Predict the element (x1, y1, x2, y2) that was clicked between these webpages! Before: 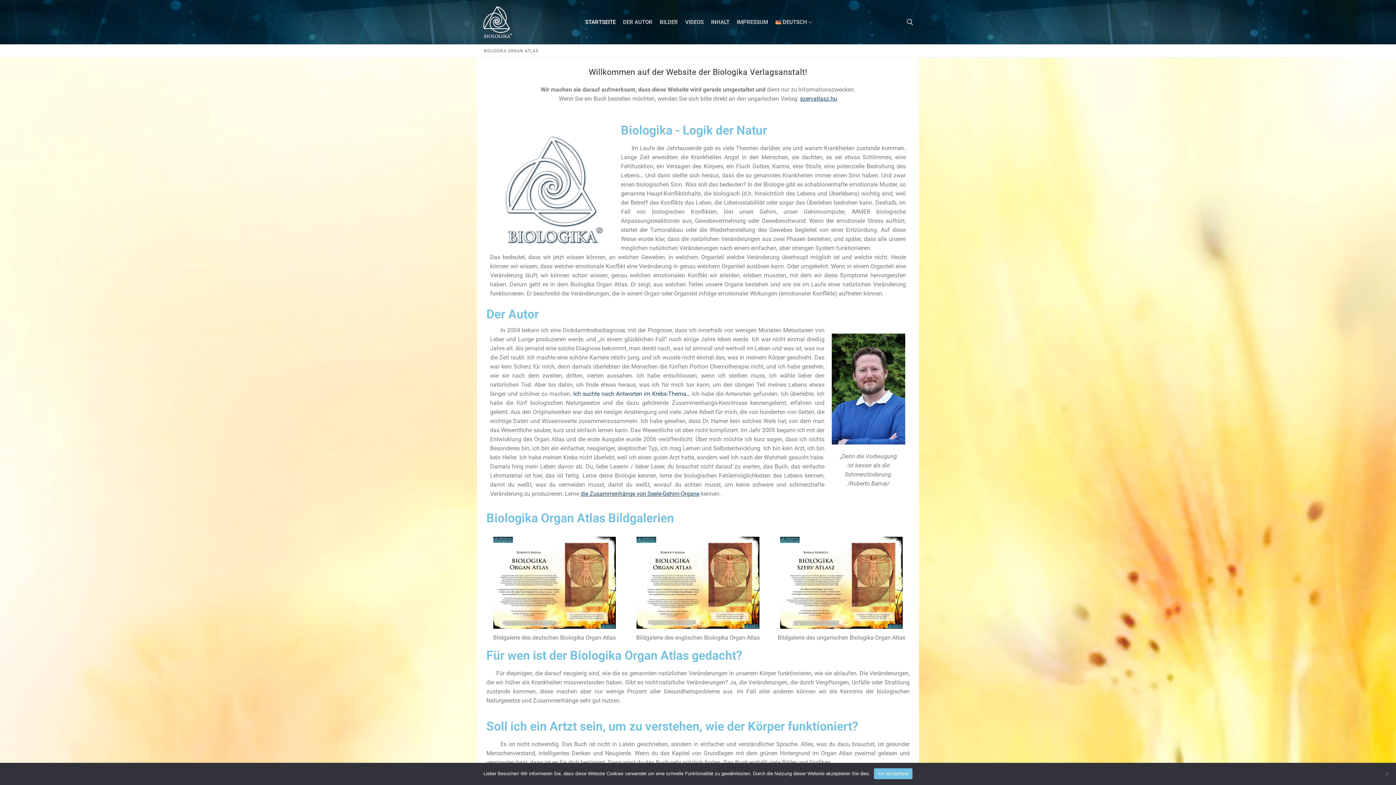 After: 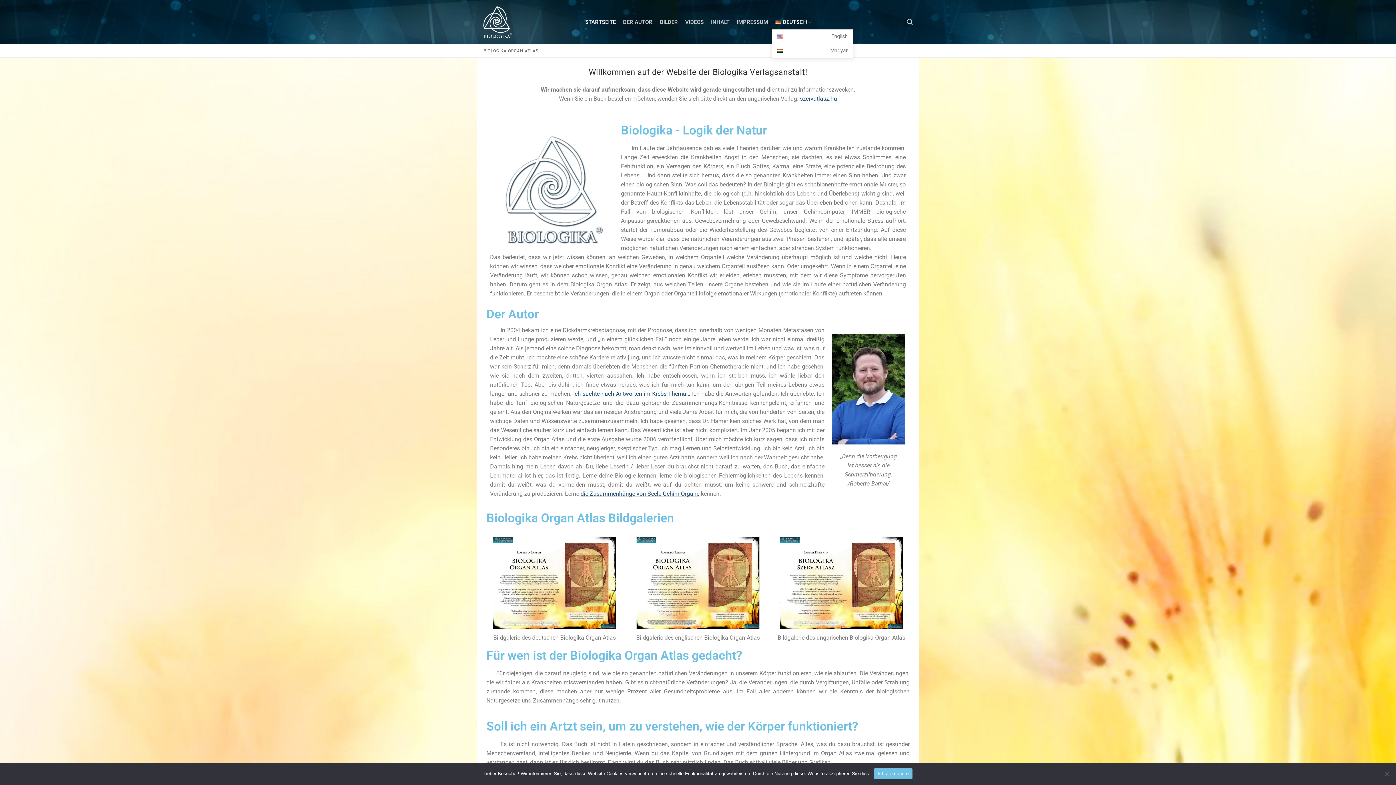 Action: bbox: (771, 15, 814, 29) label: DEUTSCH
 